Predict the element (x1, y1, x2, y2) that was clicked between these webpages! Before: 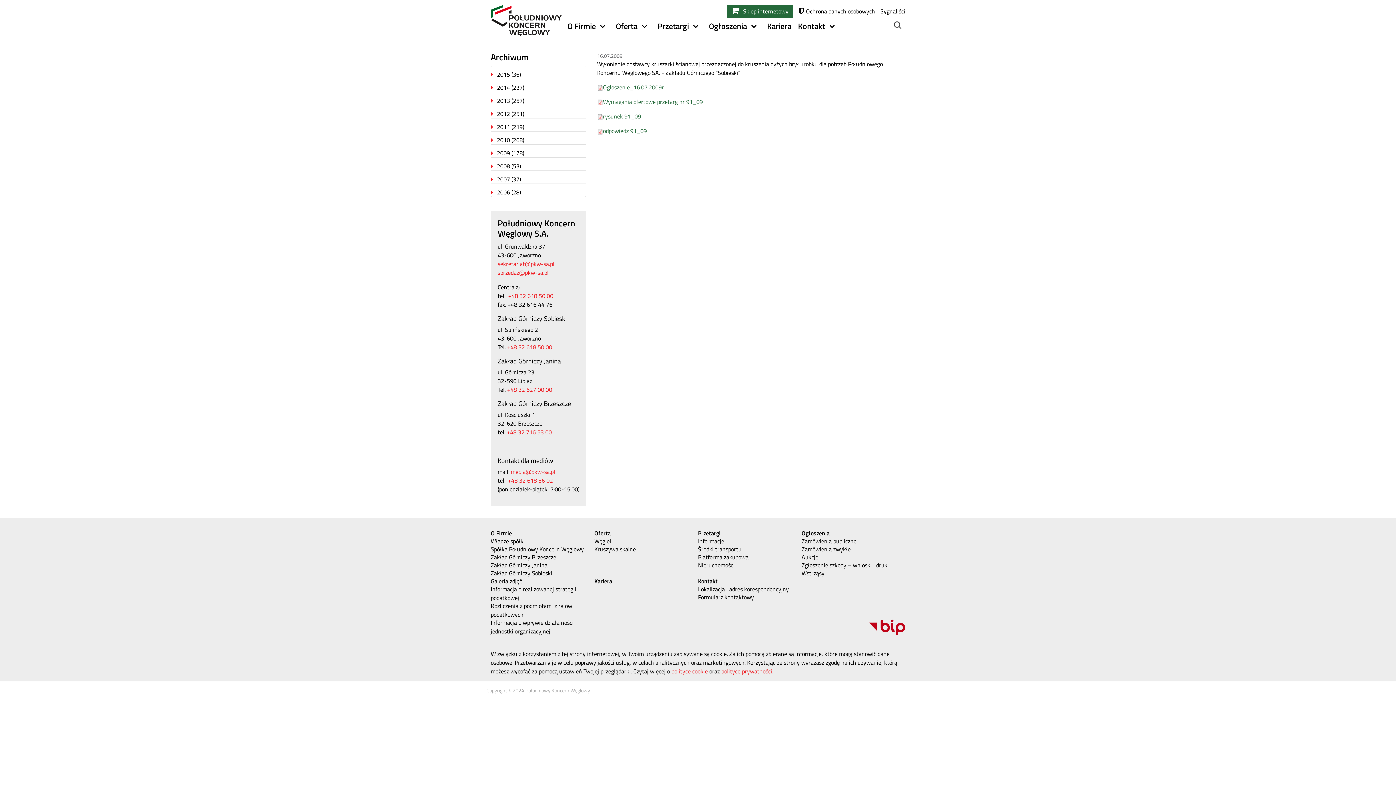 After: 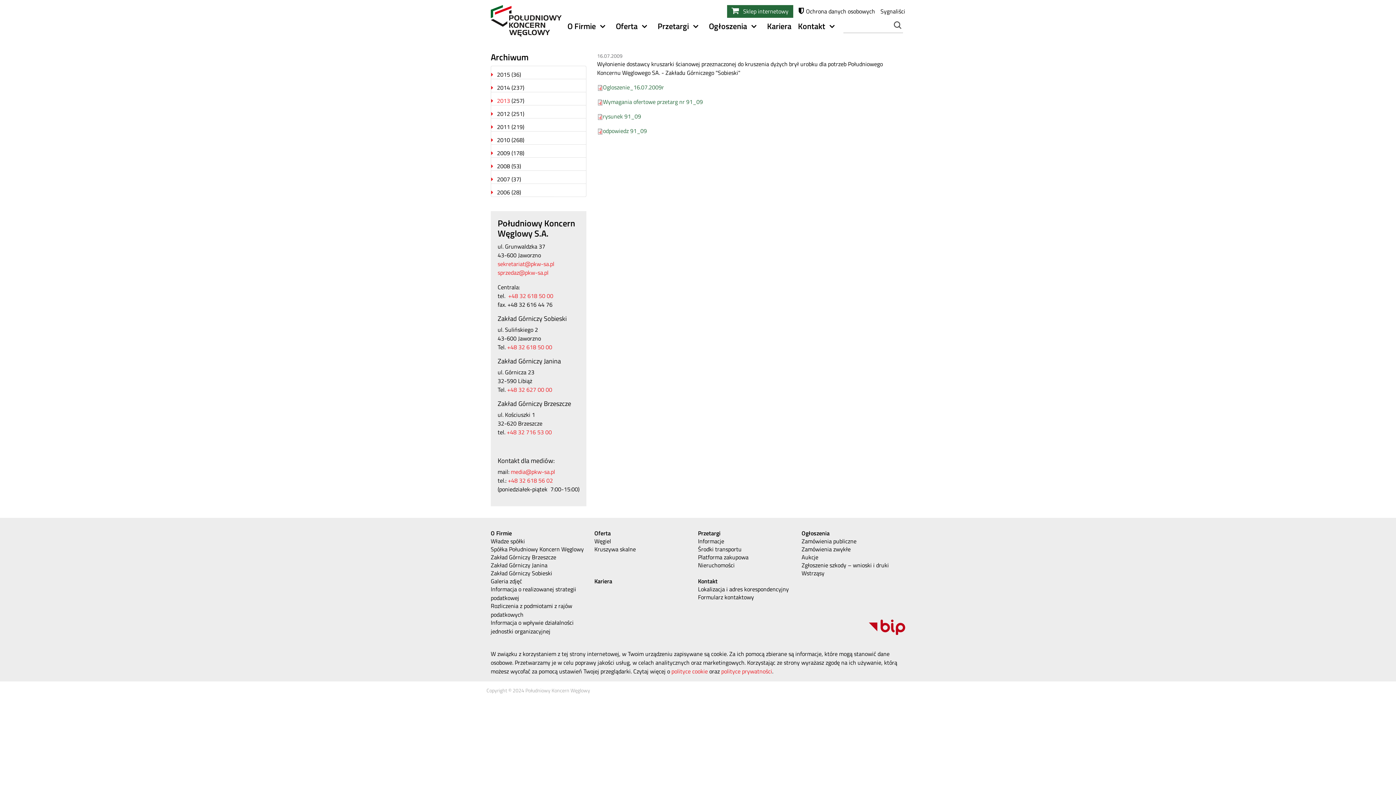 Action: bbox: (497, 96, 510, 105) label: 2013